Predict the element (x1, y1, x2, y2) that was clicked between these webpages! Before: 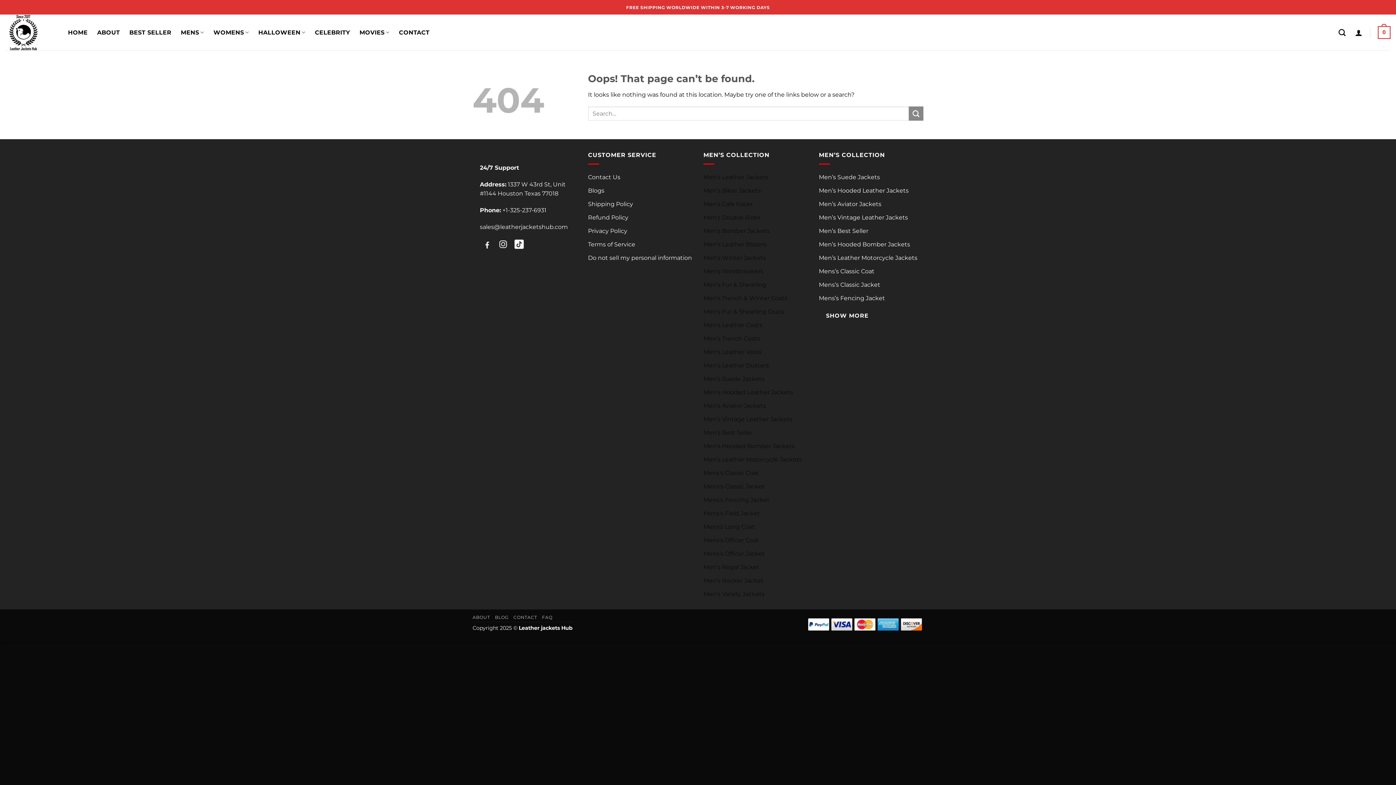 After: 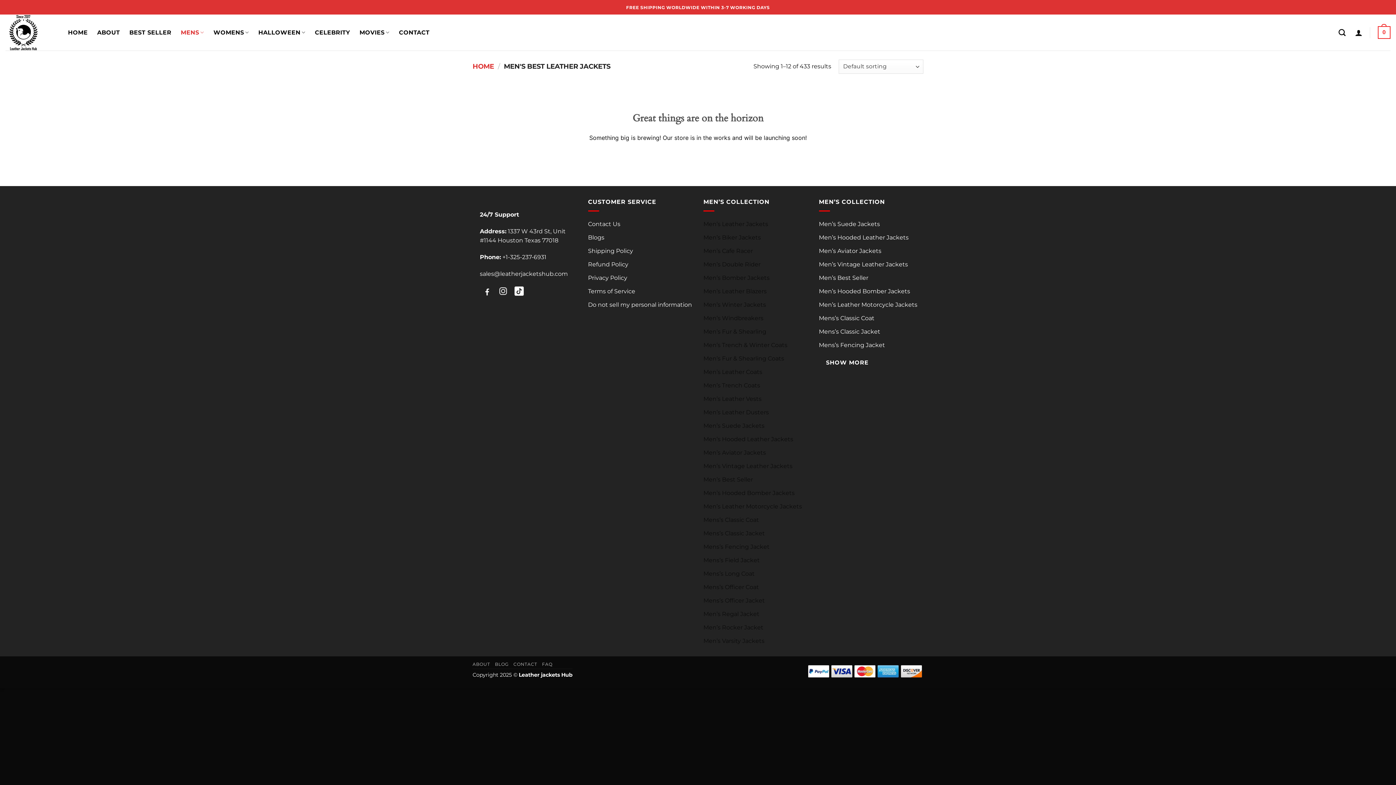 Action: label: Men’s Leather Jackets bbox: (703, 170, 768, 183)